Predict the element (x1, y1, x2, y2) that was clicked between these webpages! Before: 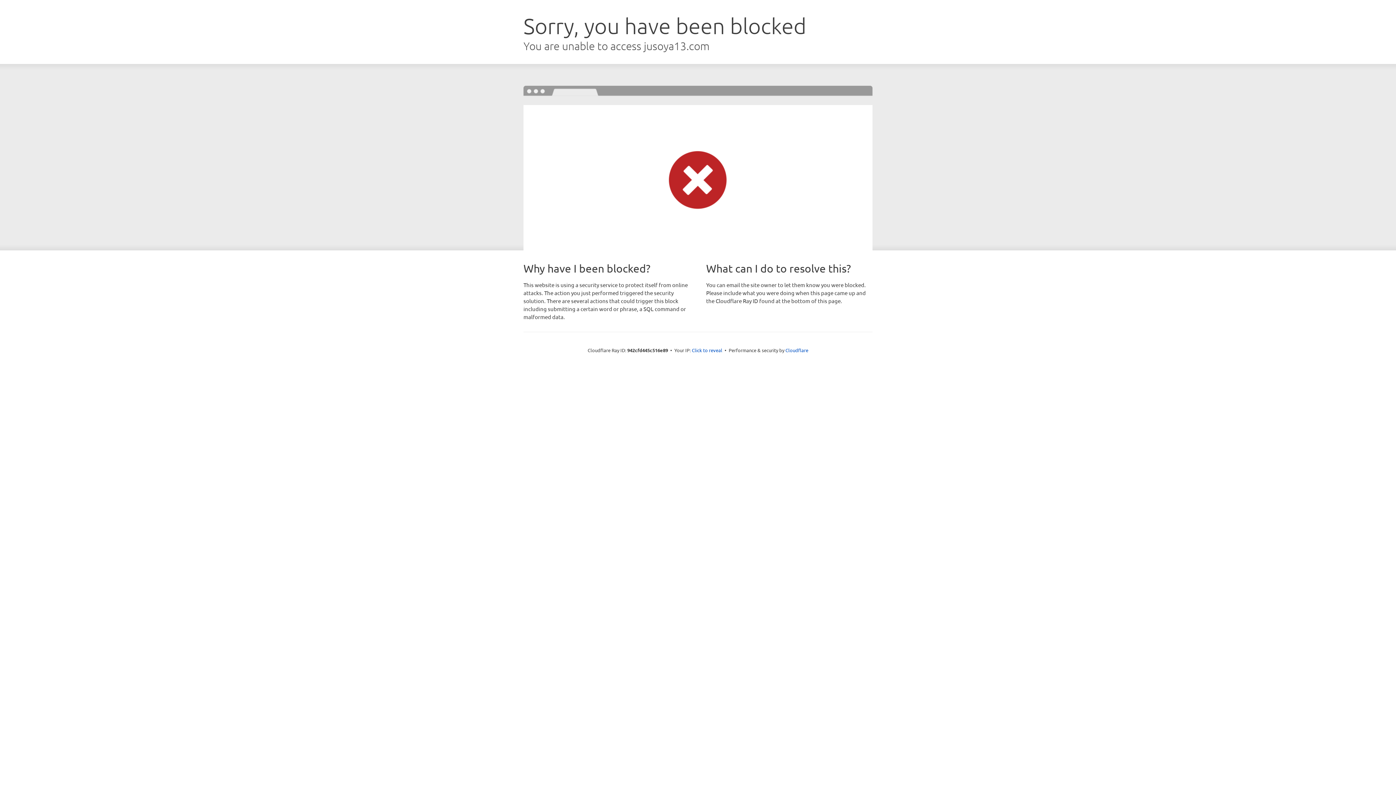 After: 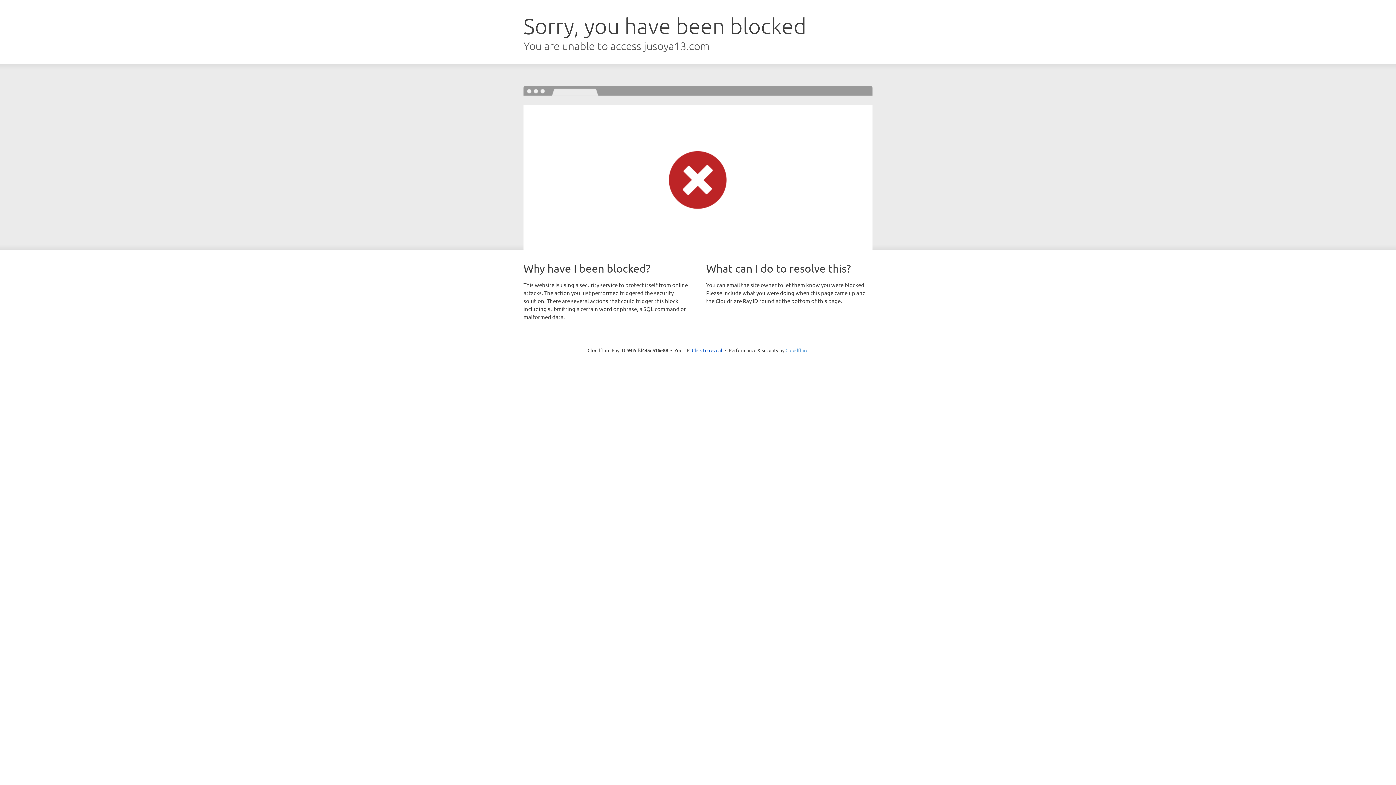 Action: bbox: (785, 347, 808, 353) label: Cloudflare